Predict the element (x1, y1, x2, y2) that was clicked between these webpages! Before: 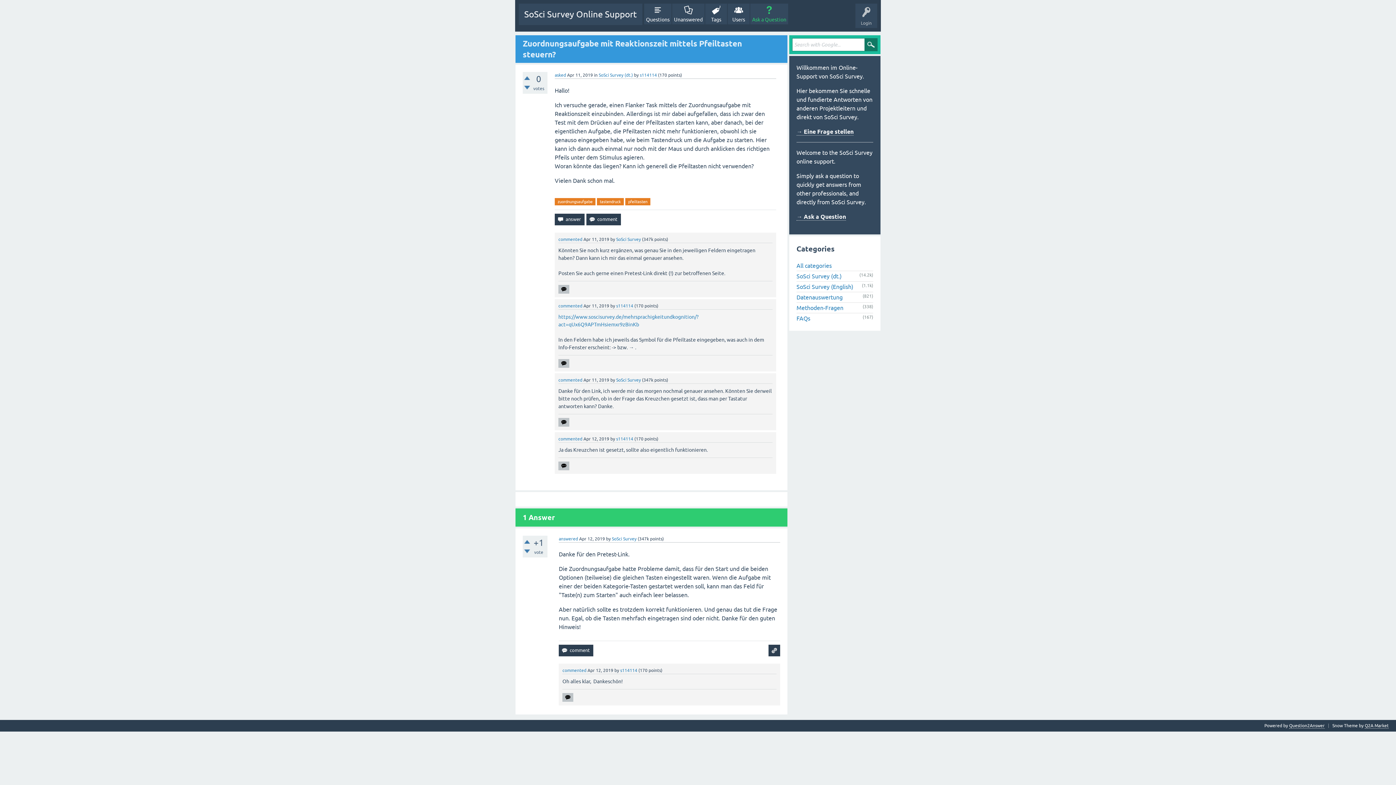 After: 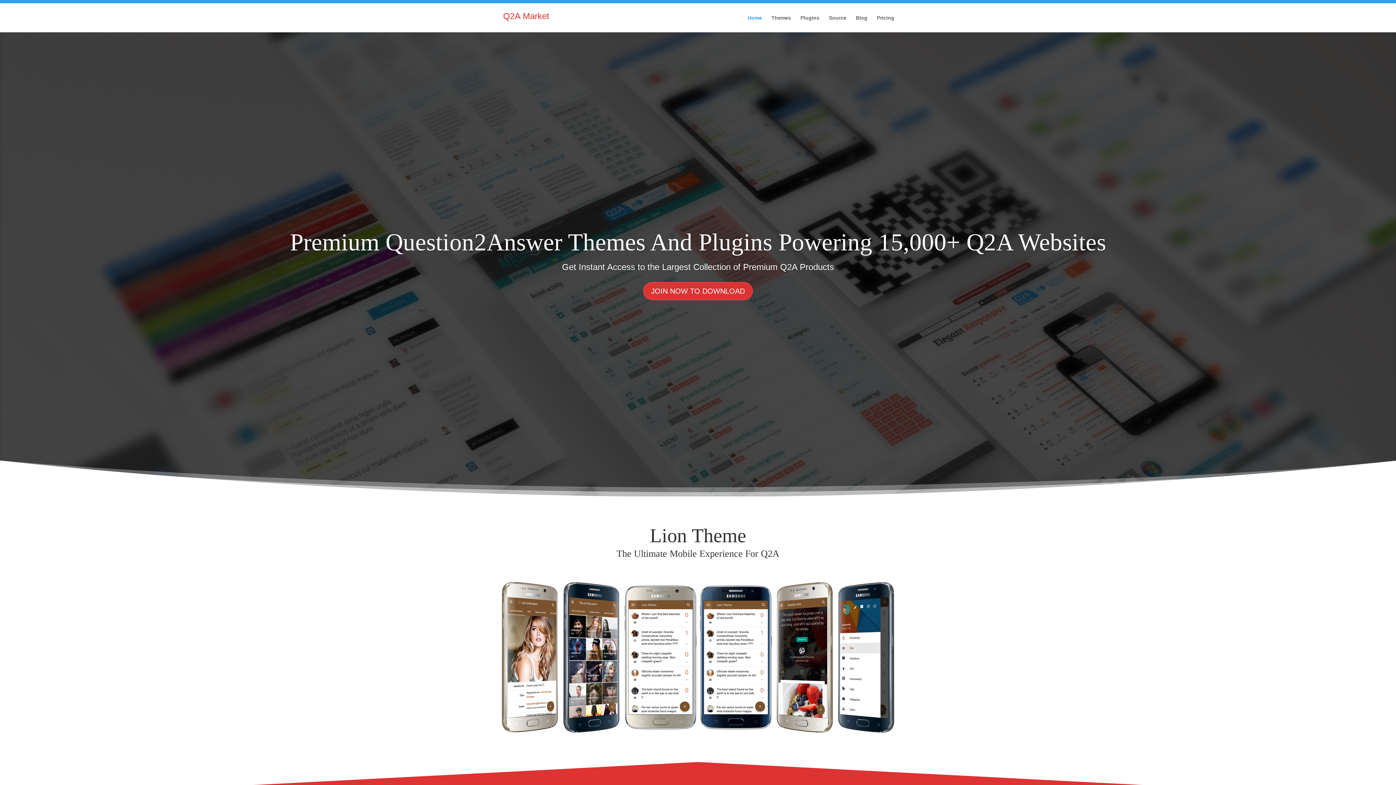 Action: label: Q2A Market bbox: (1365, 723, 1389, 729)